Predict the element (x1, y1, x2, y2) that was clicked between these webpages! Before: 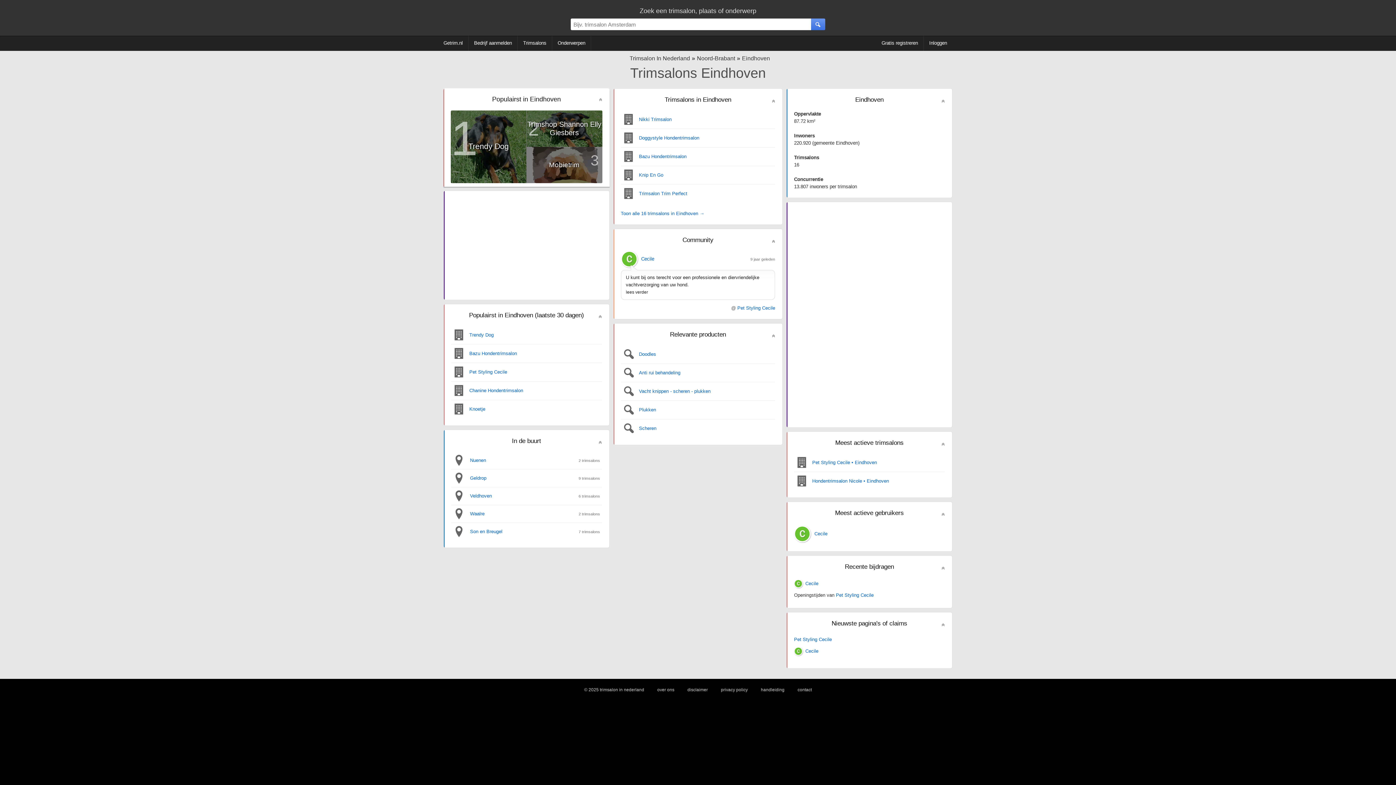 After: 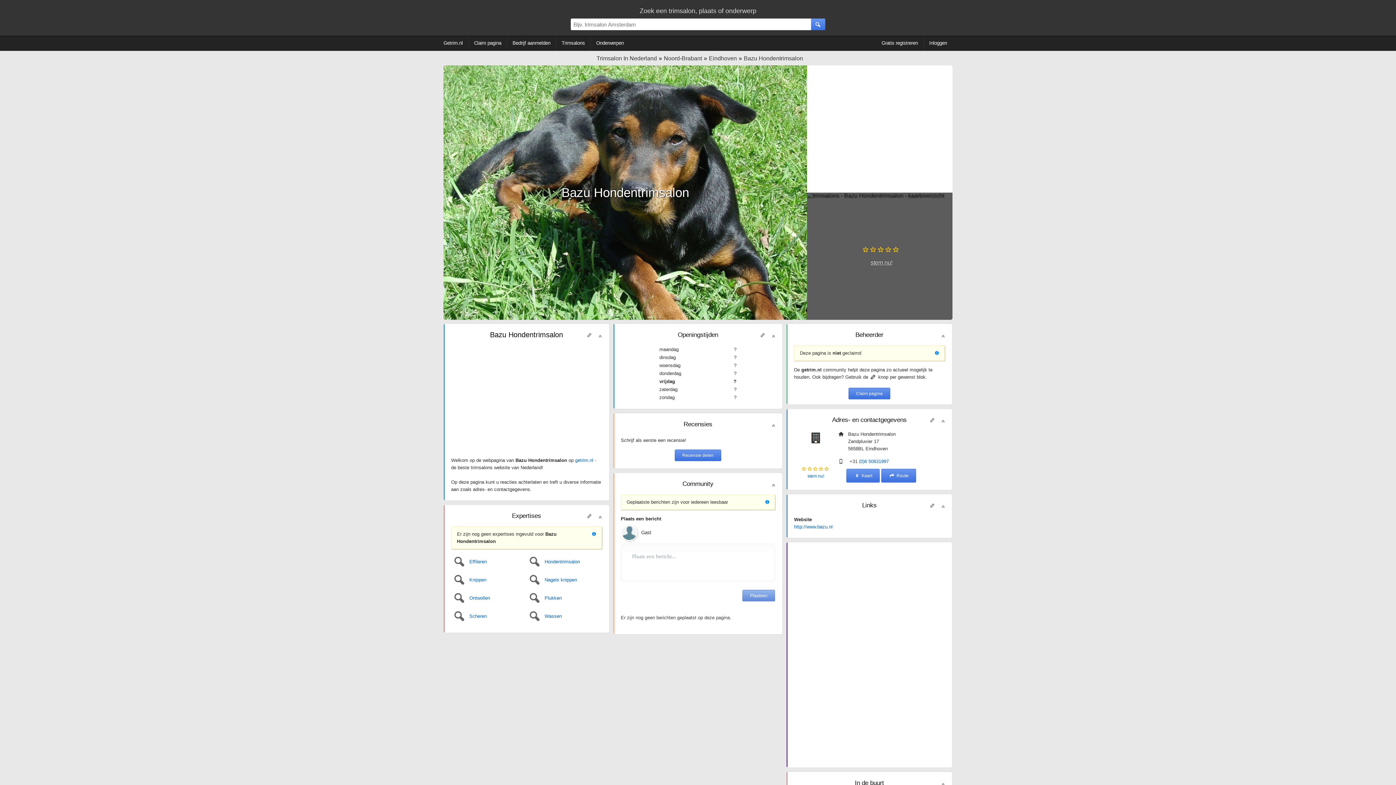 Action: bbox: (620, 147, 775, 166) label: Bazu Hondentrimsalon